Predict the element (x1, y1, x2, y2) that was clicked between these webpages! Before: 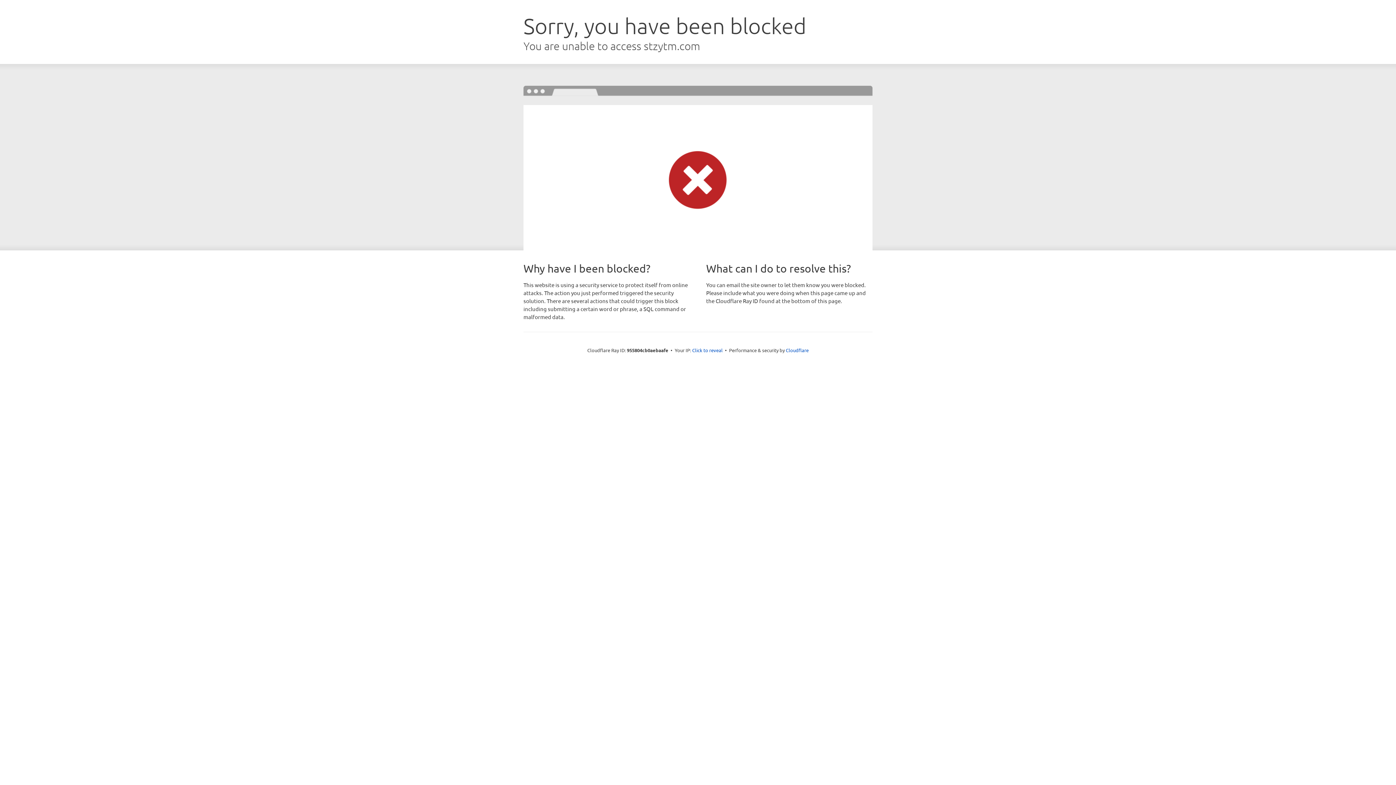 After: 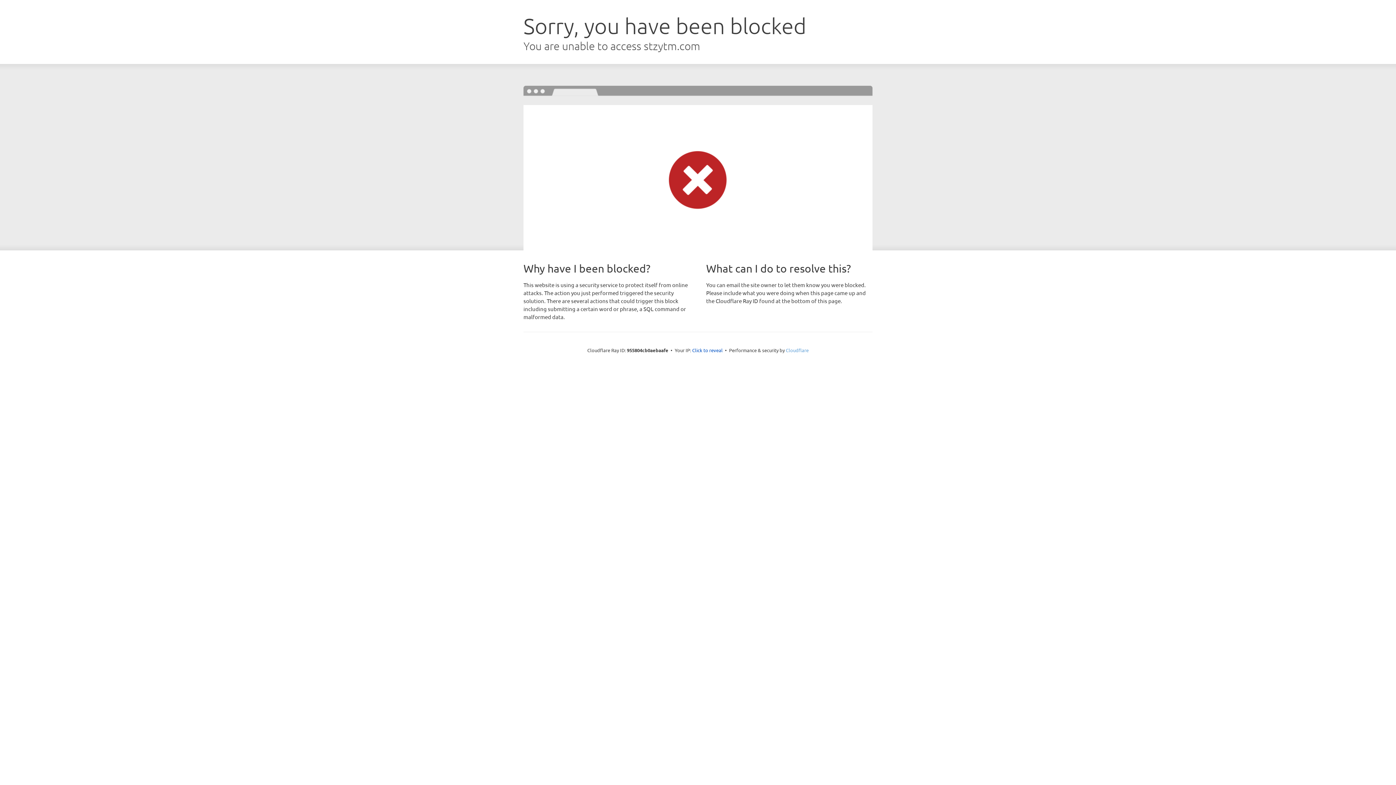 Action: label: Cloudflare bbox: (786, 347, 808, 353)